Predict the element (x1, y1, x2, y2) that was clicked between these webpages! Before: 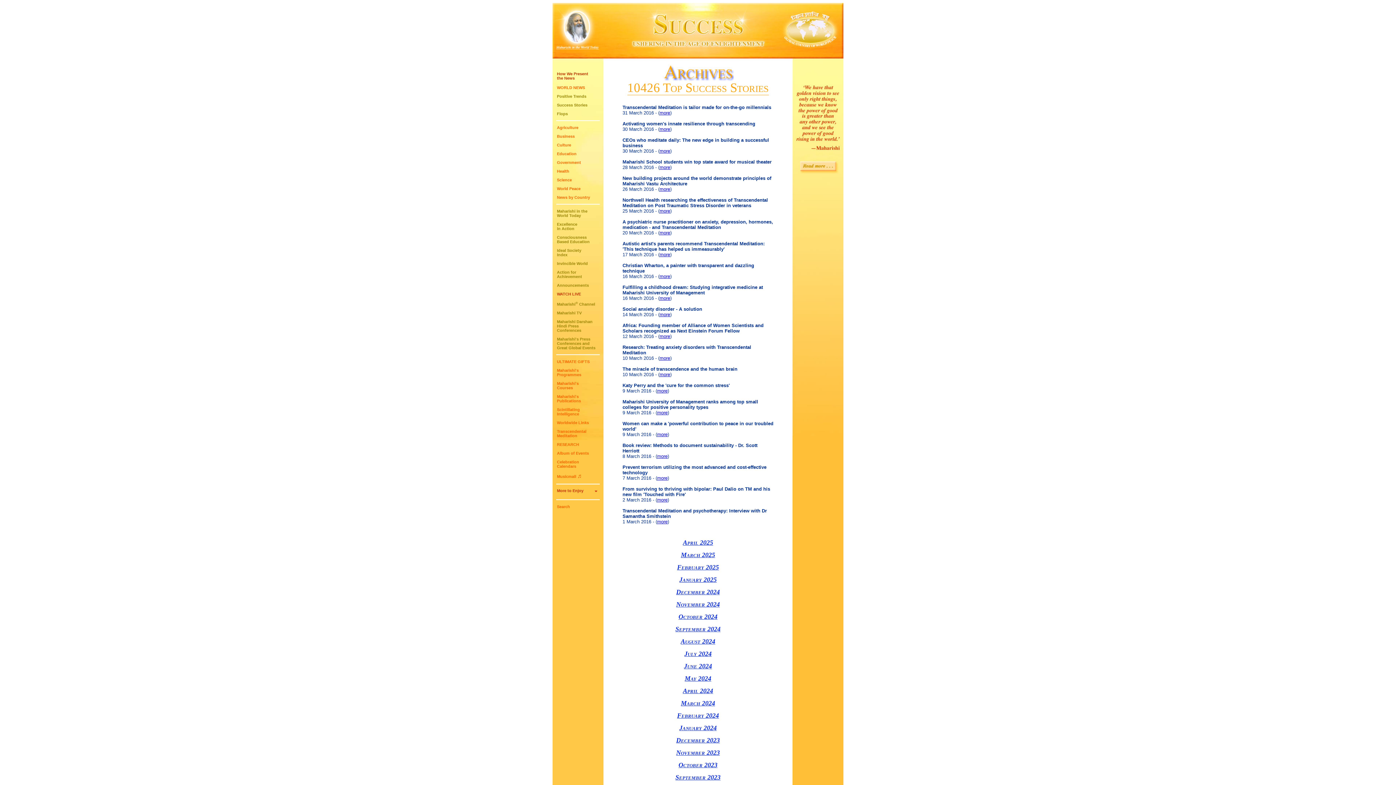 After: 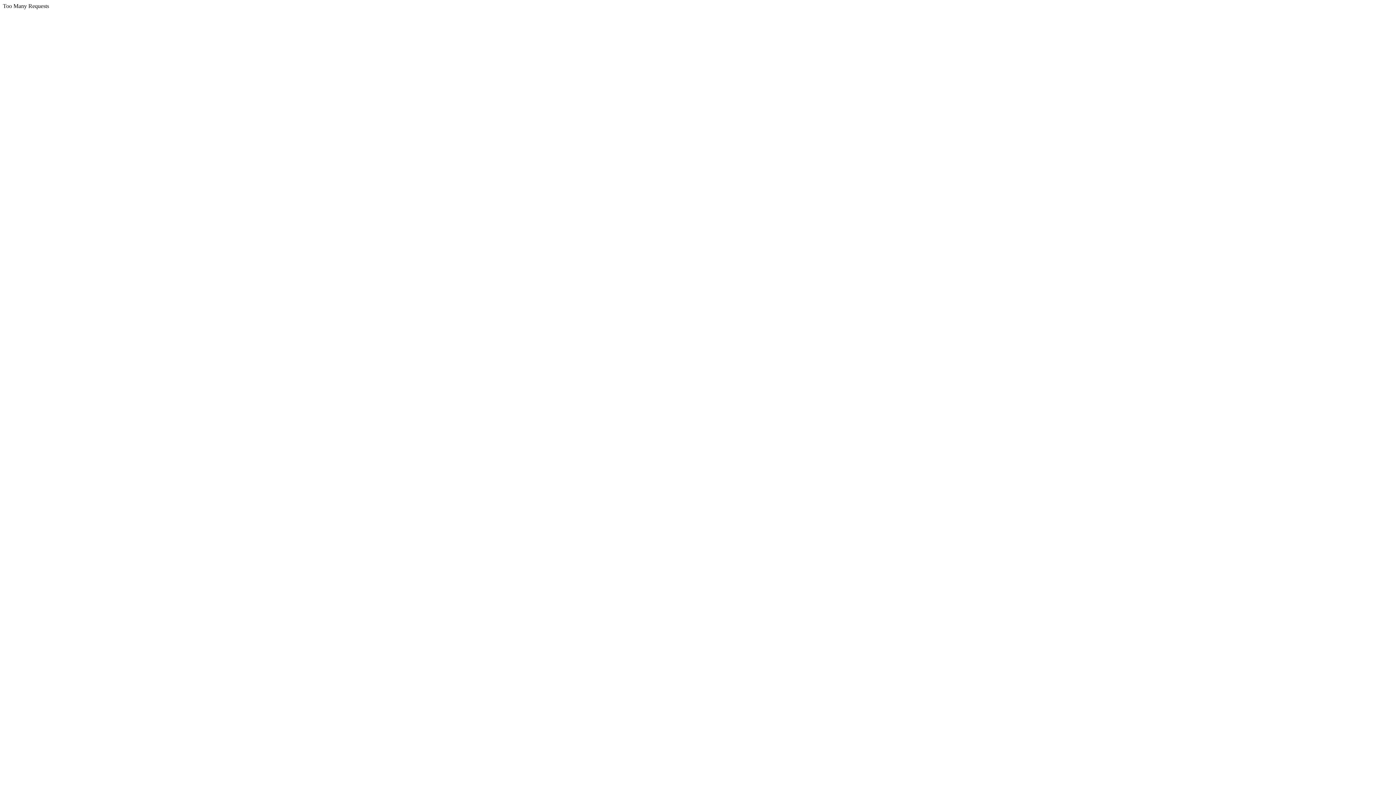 Action: bbox: (557, 222, 577, 230) label: Excellence
in Action